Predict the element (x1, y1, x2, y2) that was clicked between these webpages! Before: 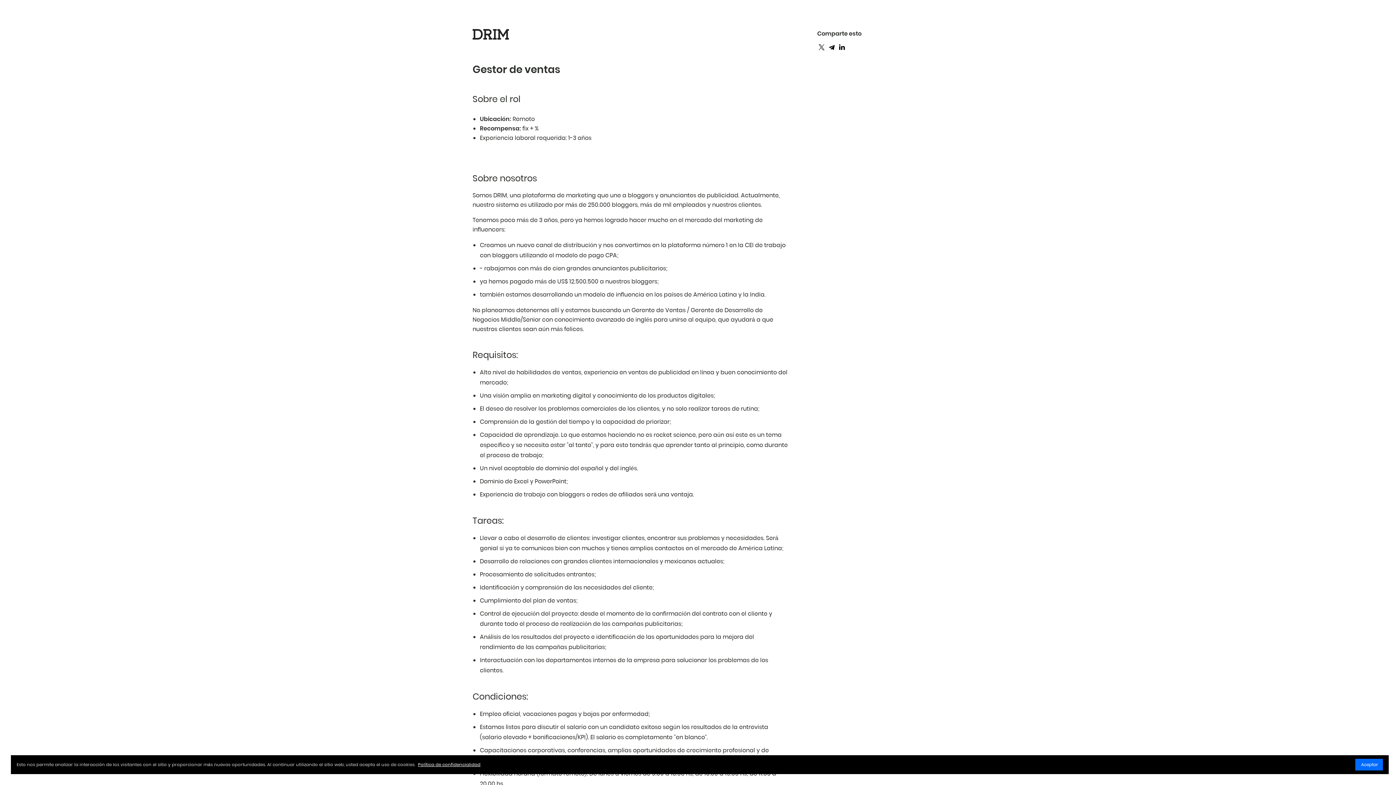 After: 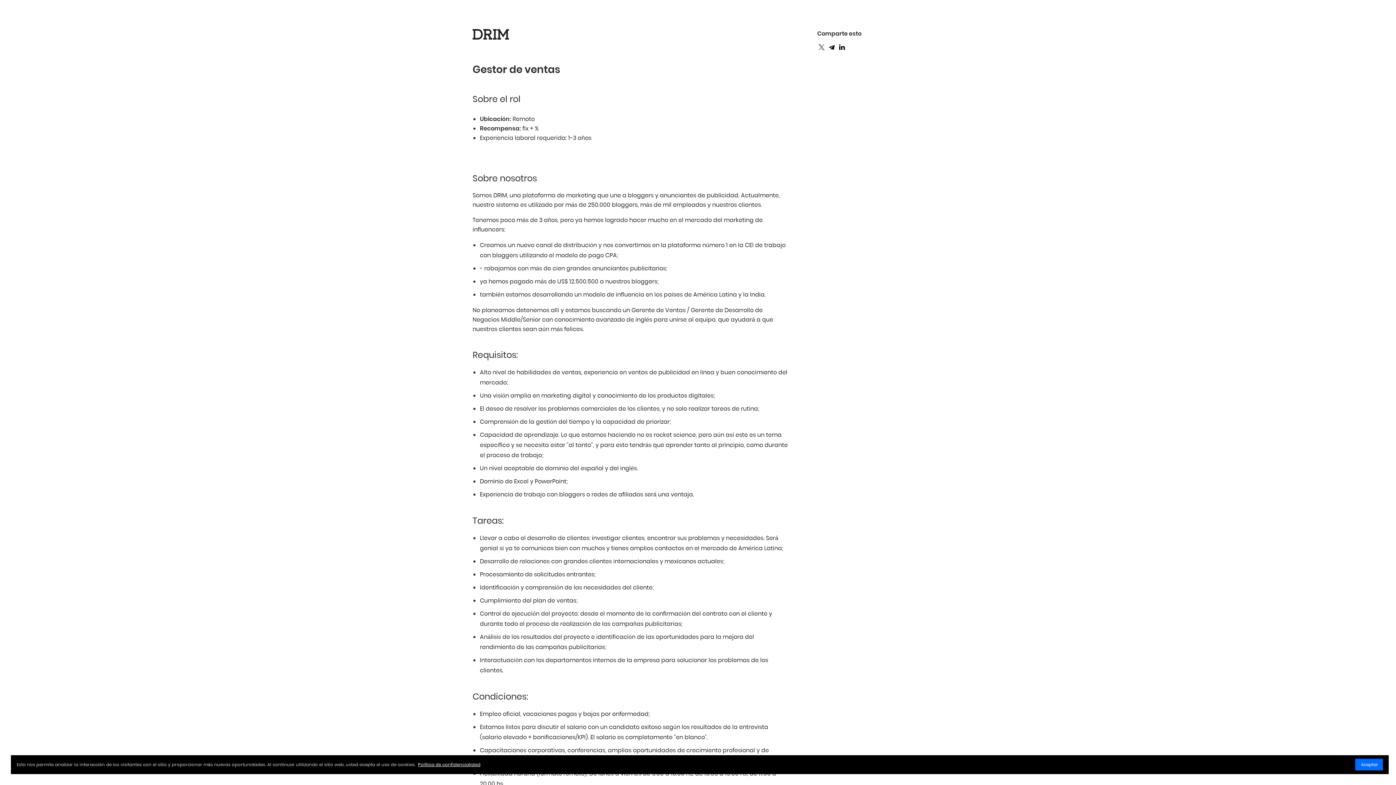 Action: bbox: (817, 42, 826, 51)